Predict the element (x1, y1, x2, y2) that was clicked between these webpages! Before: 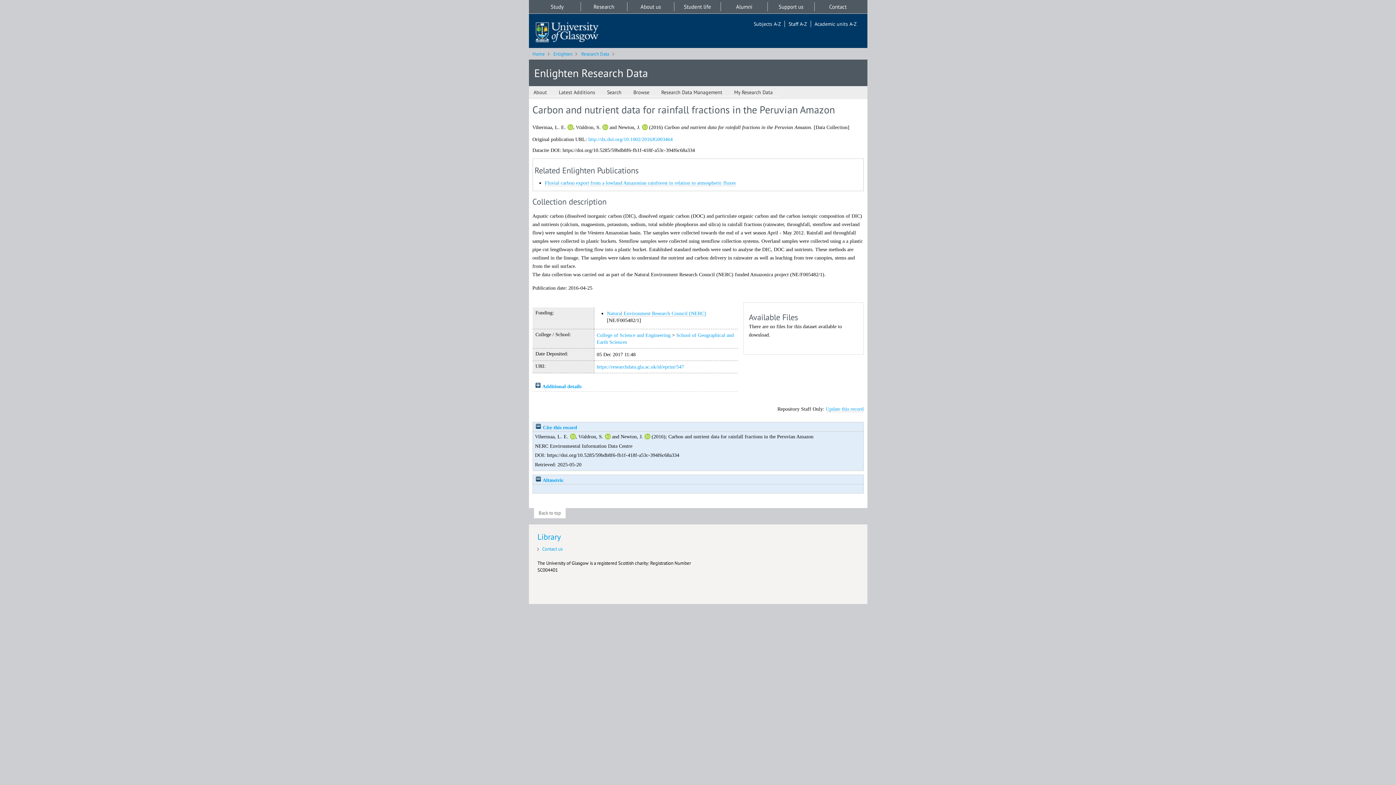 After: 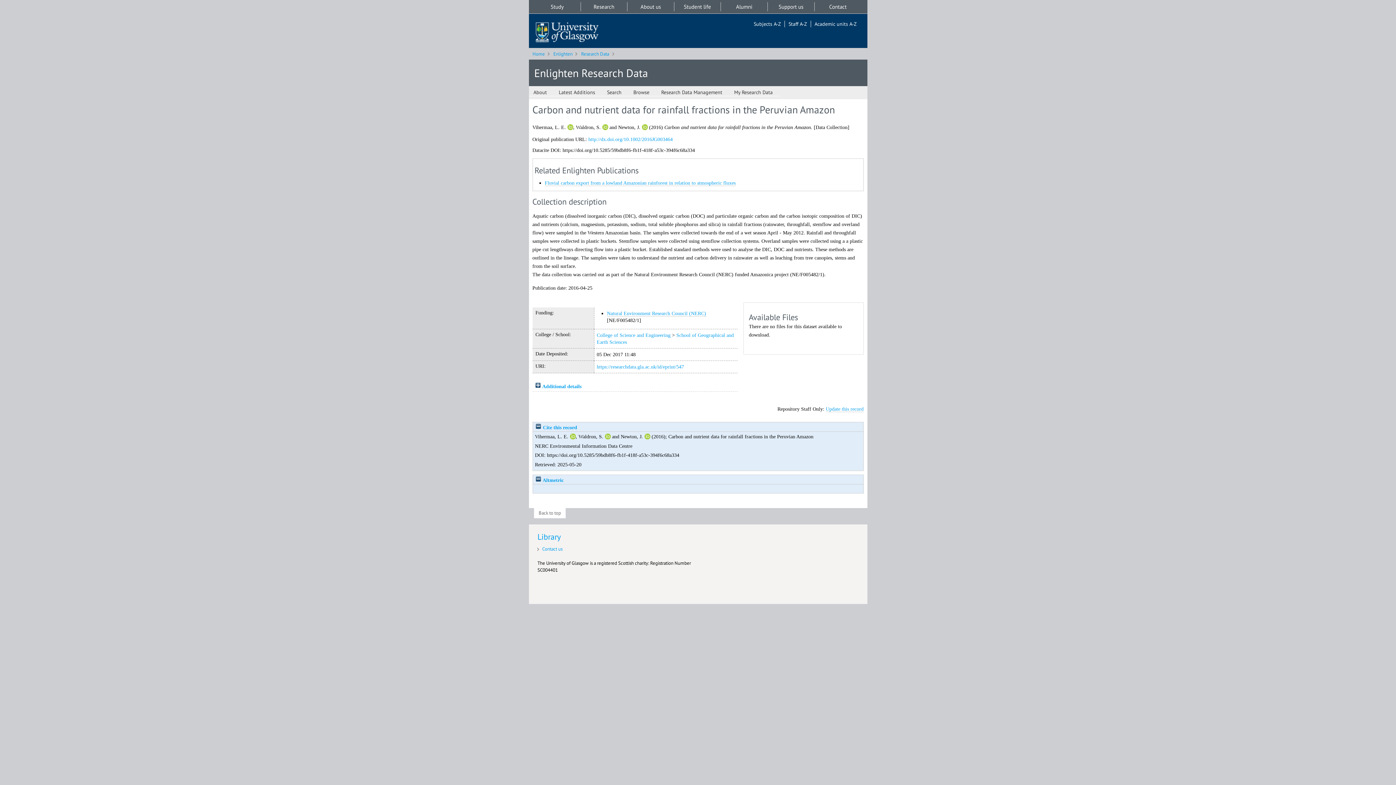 Action: bbox: (602, 124, 608, 130)